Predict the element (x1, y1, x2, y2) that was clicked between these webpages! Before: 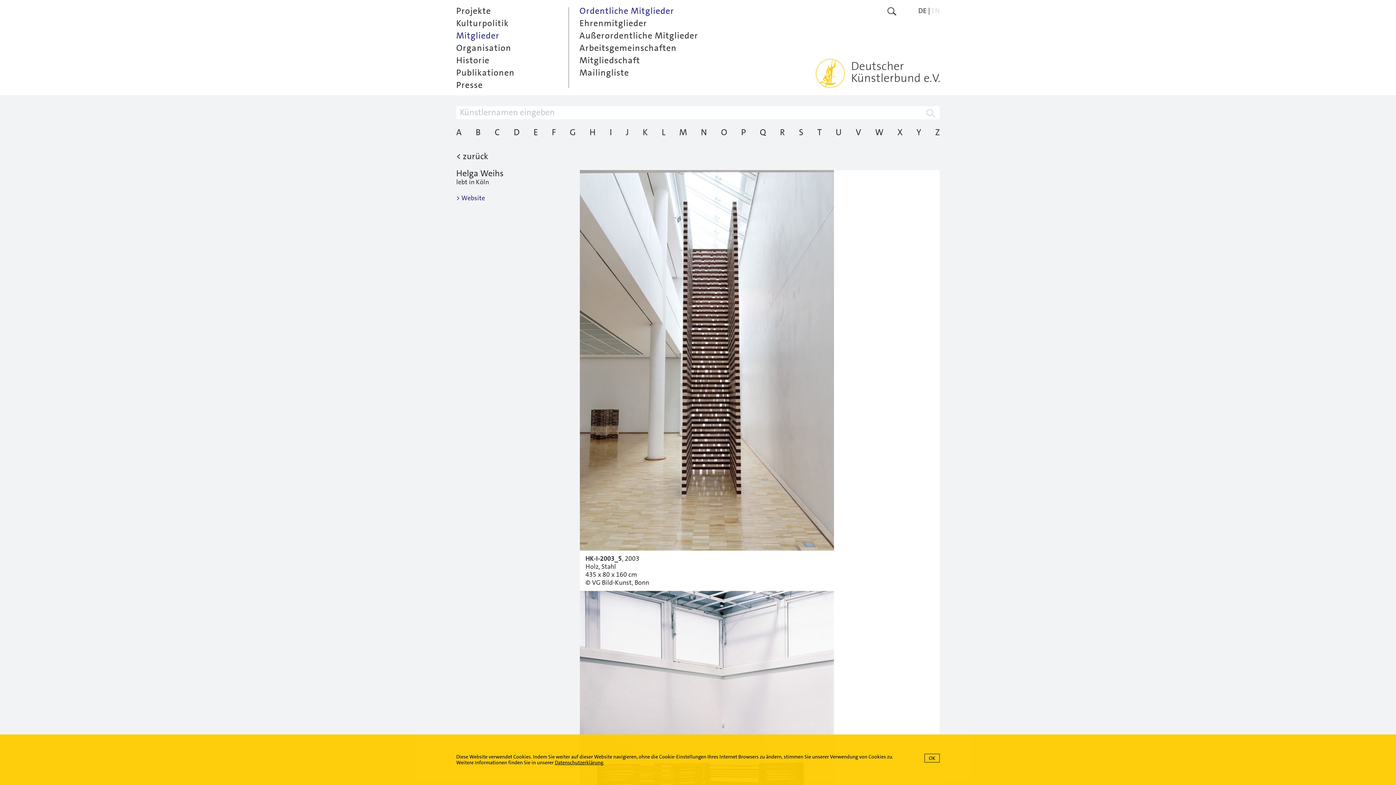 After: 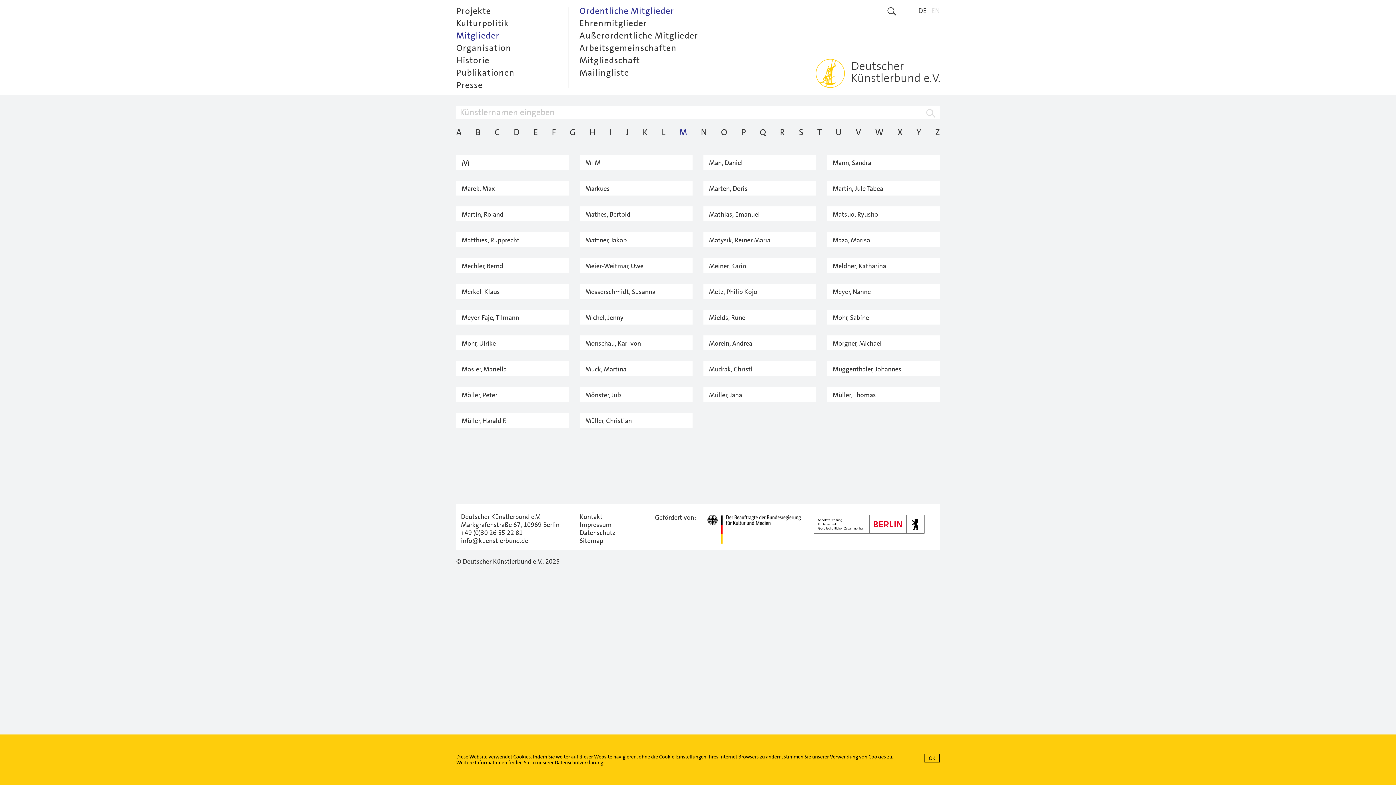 Action: bbox: (679, 127, 687, 137) label: M